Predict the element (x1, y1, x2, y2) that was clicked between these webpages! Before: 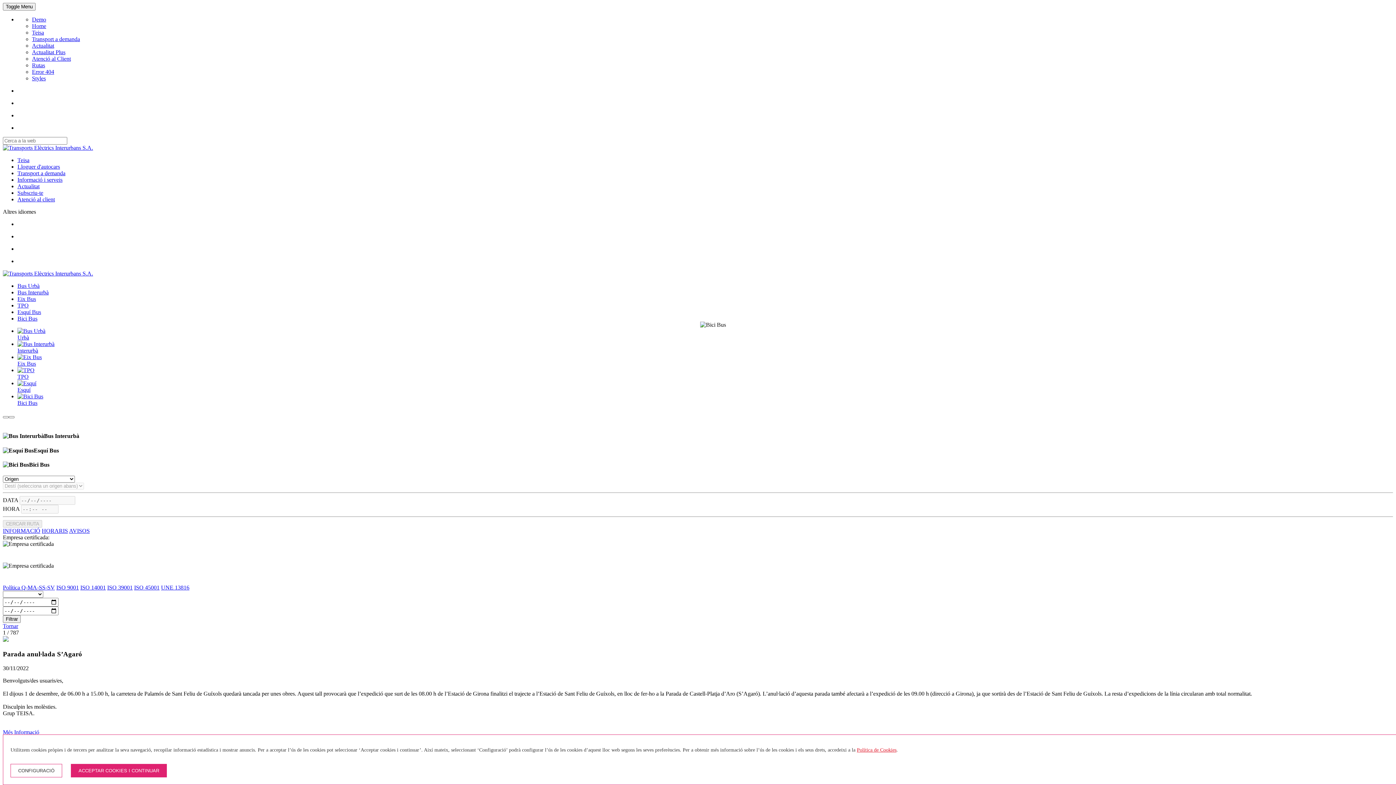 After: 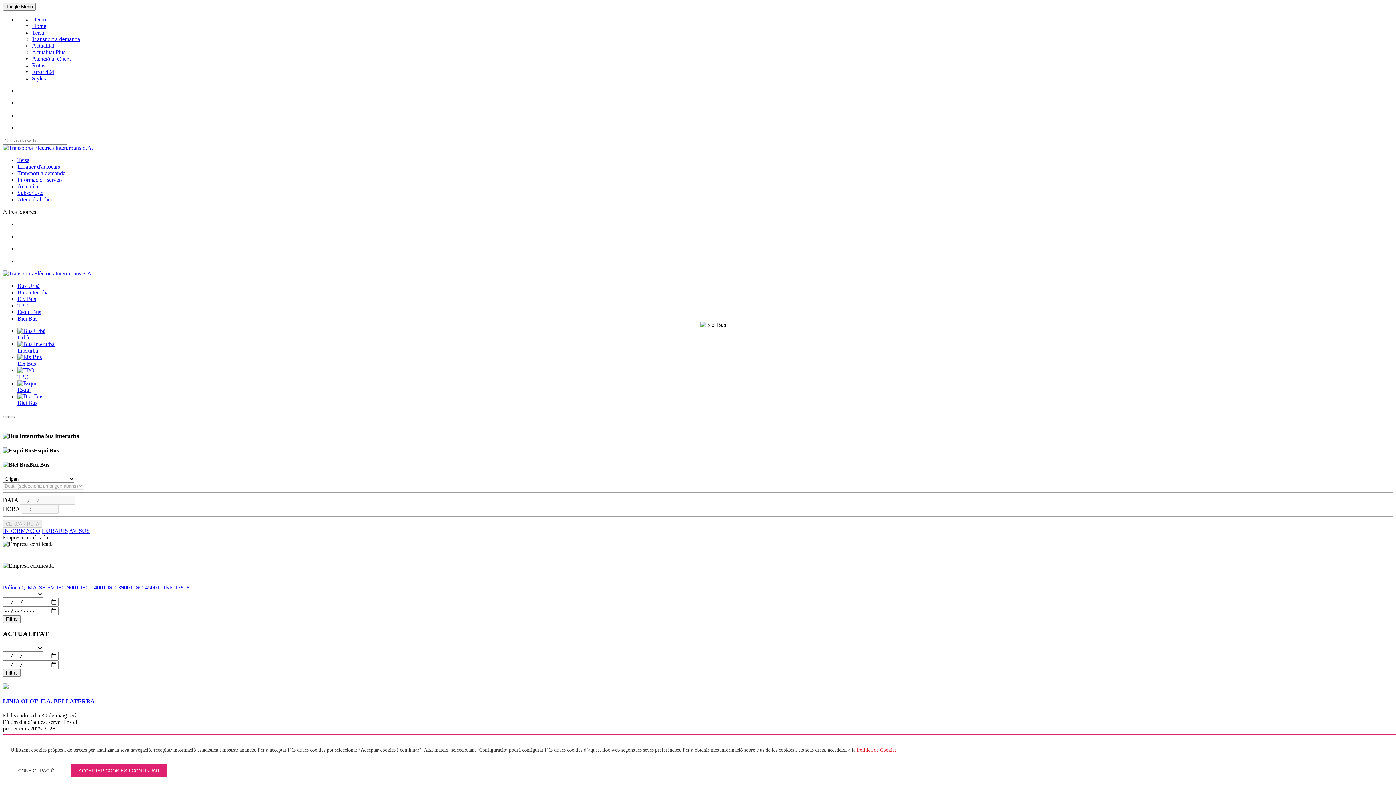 Action: label: Actualitat Plus bbox: (32, 49, 65, 55)